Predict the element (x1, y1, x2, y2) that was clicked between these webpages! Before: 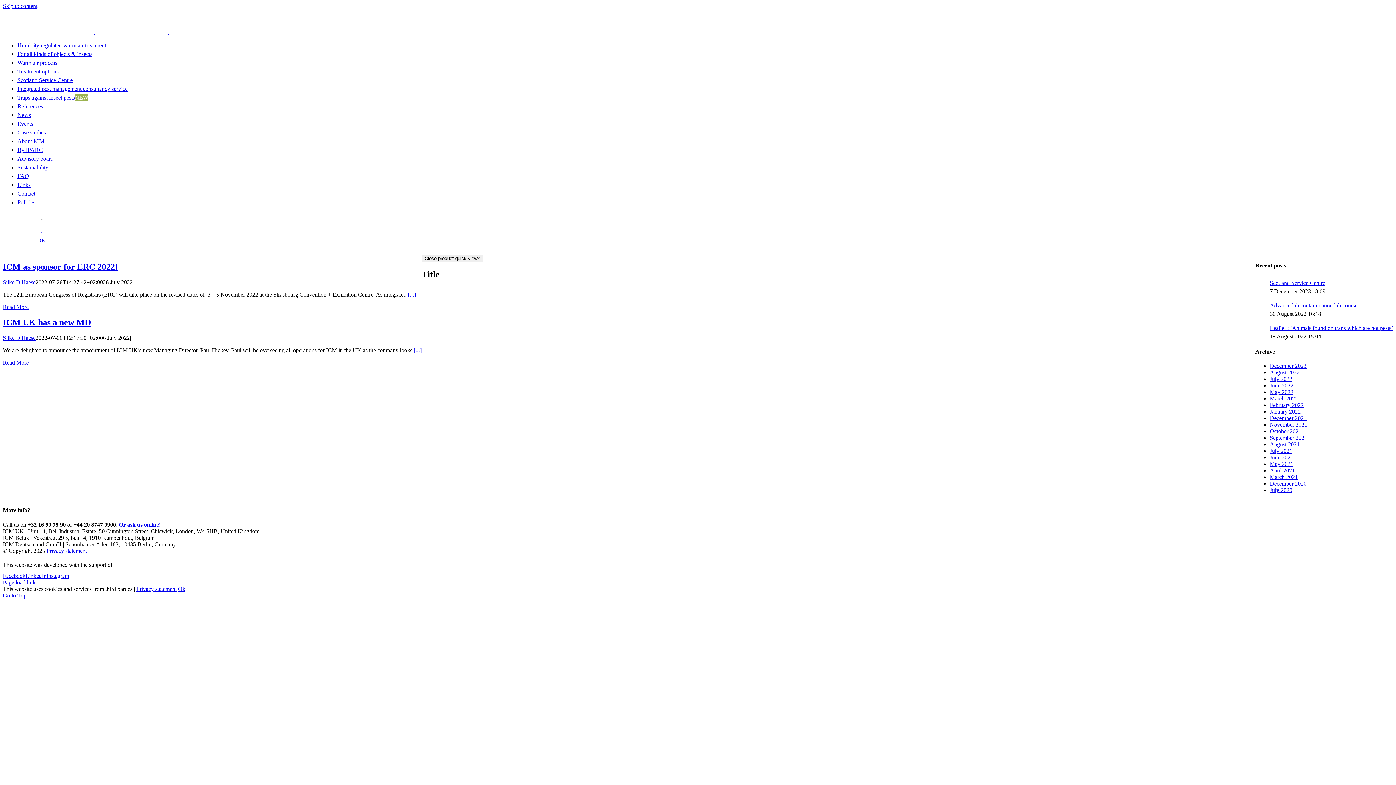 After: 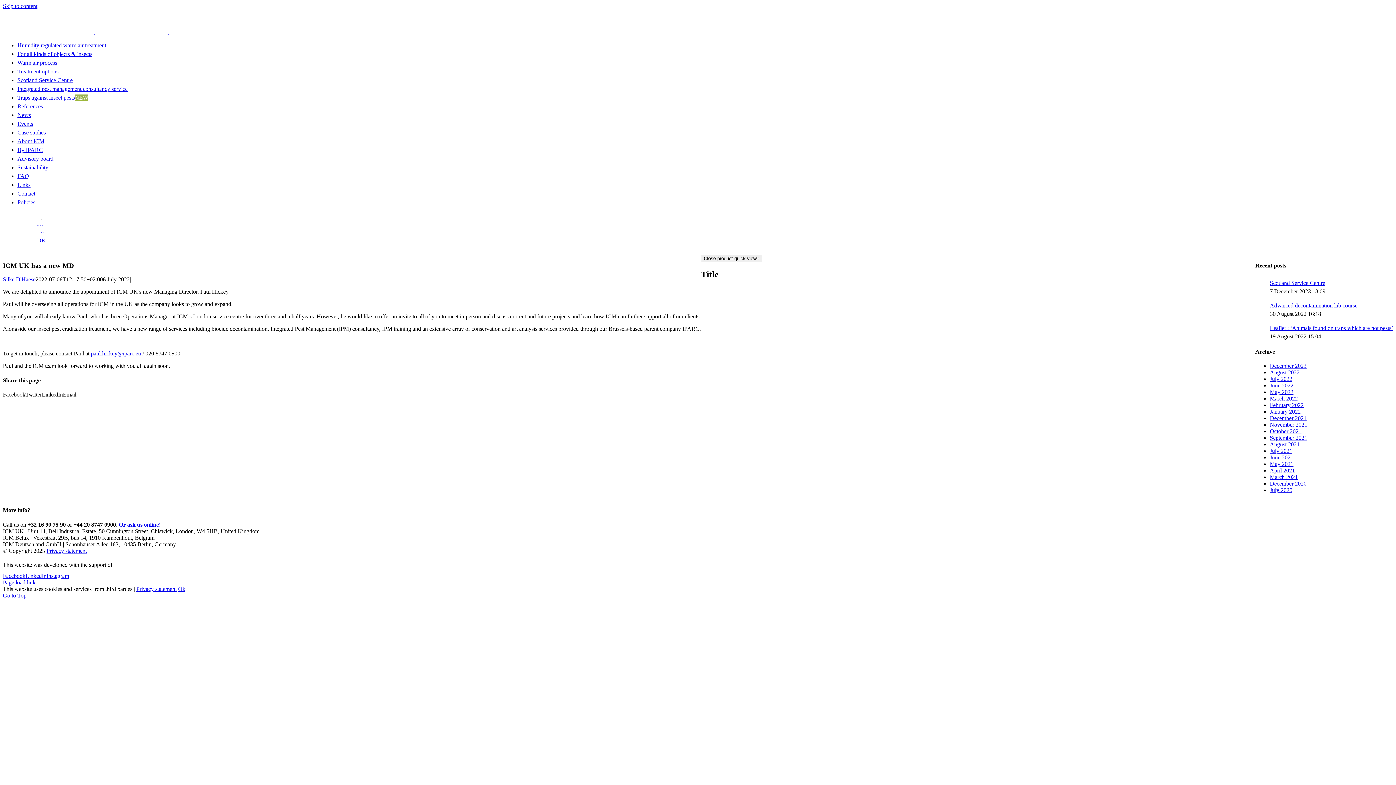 Action: label: ICM UK has a new MD bbox: (2, 317, 90, 327)